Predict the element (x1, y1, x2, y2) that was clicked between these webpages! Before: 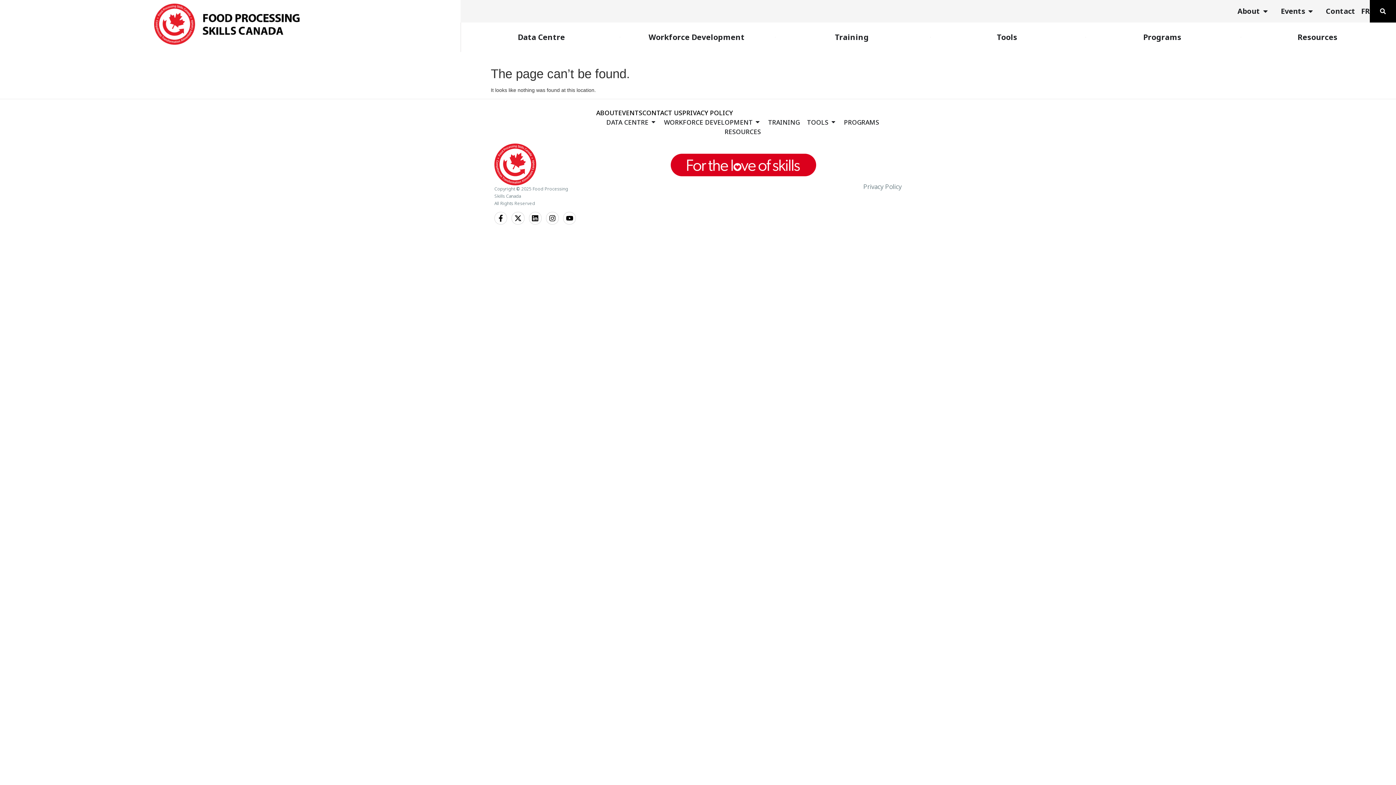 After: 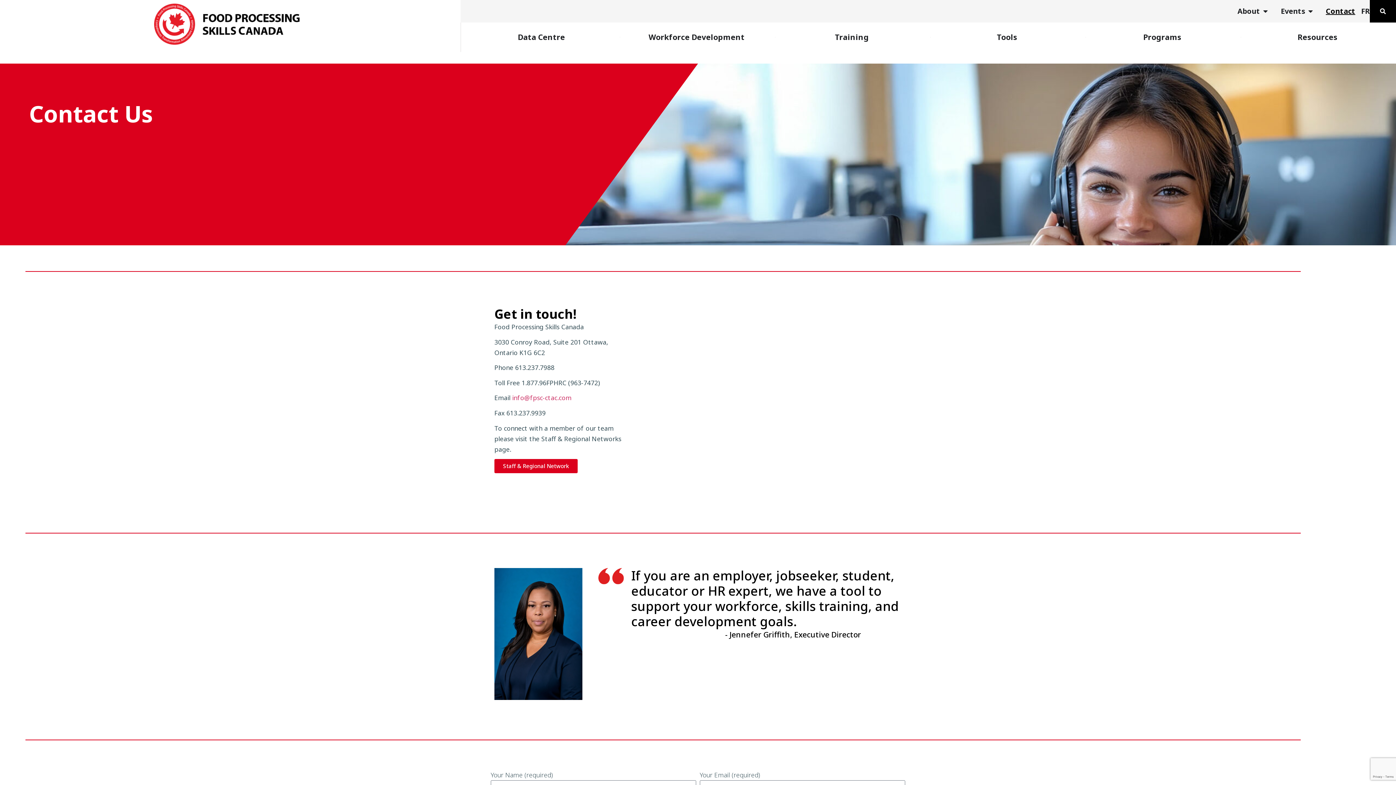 Action: label: CONTACT US bbox: (642, 108, 682, 116)